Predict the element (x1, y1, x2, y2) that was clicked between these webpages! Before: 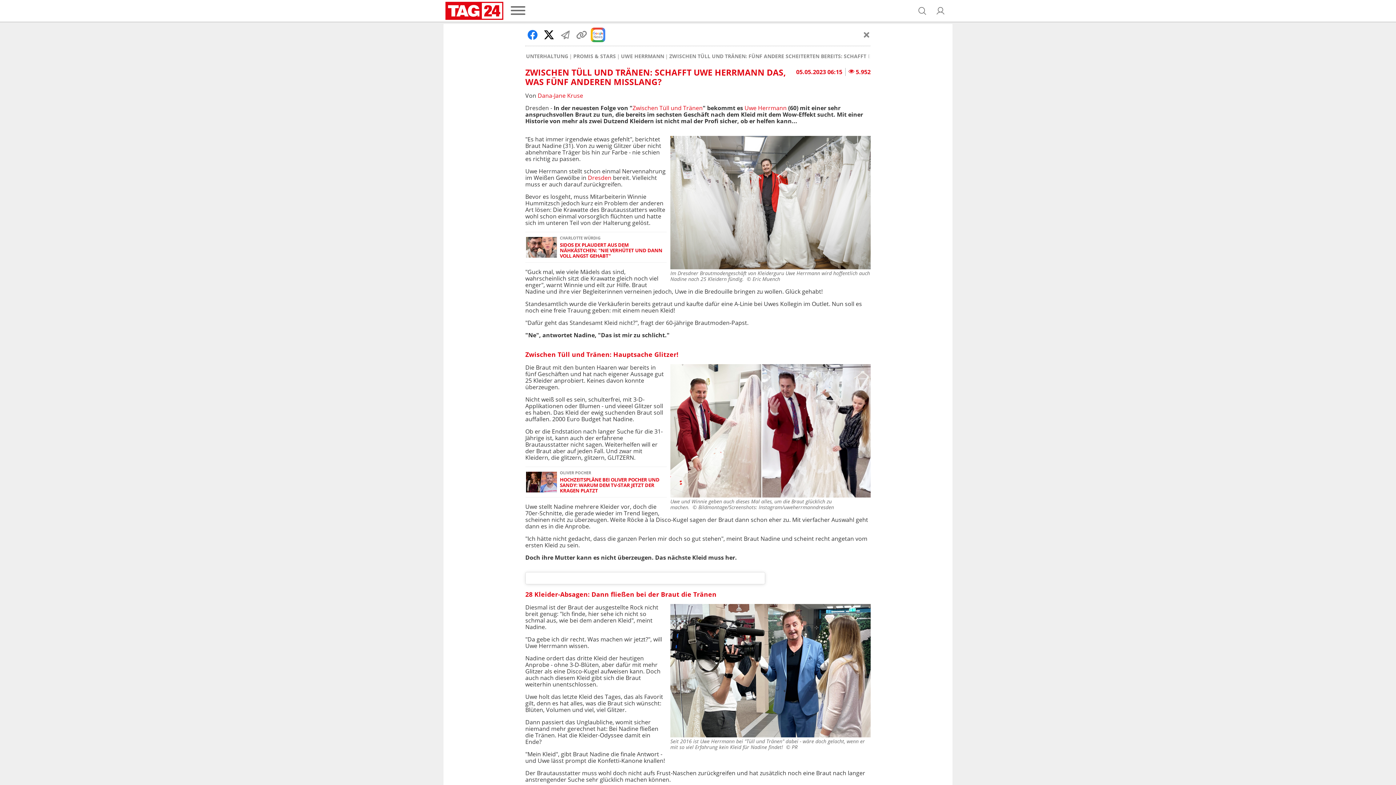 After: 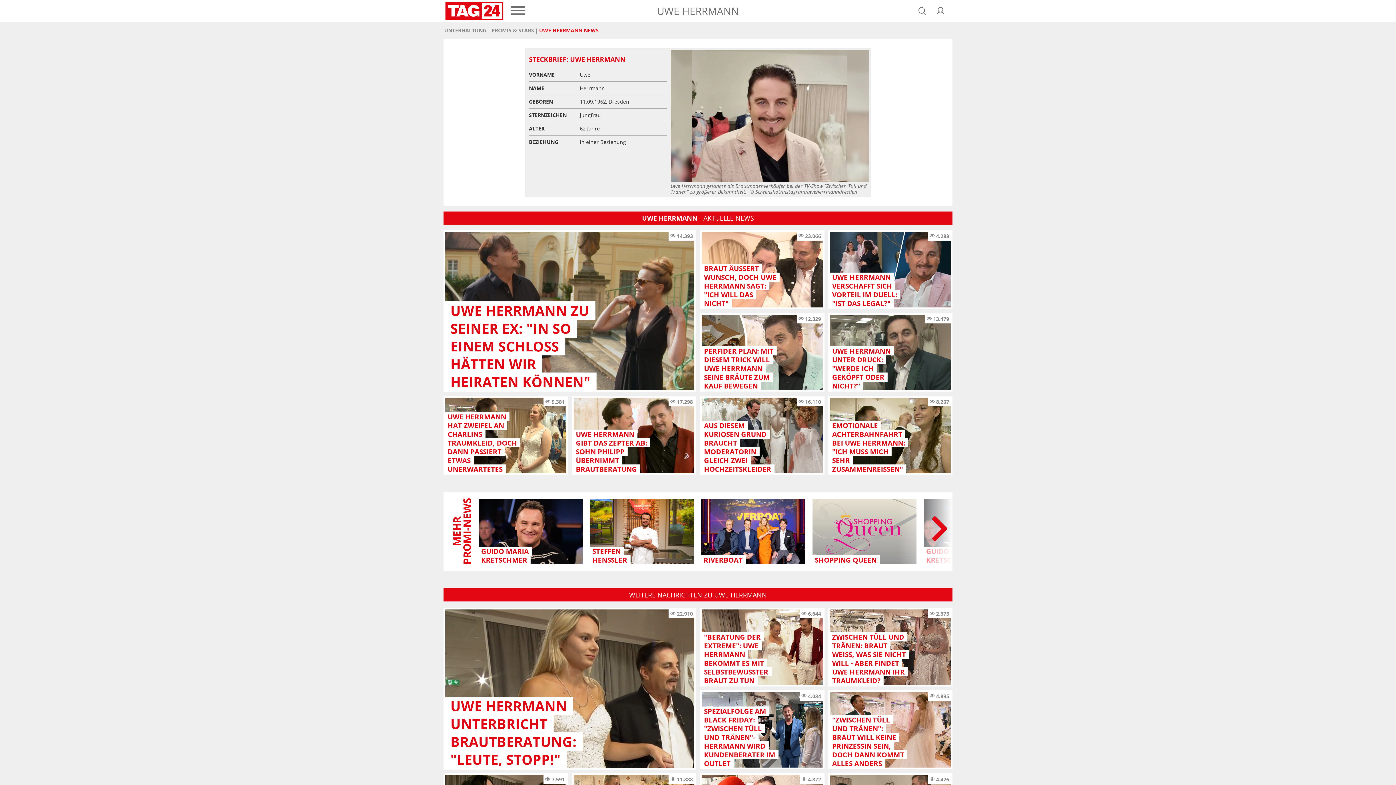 Action: label: UWE HERRMANN bbox: (621, 53, 664, 59)